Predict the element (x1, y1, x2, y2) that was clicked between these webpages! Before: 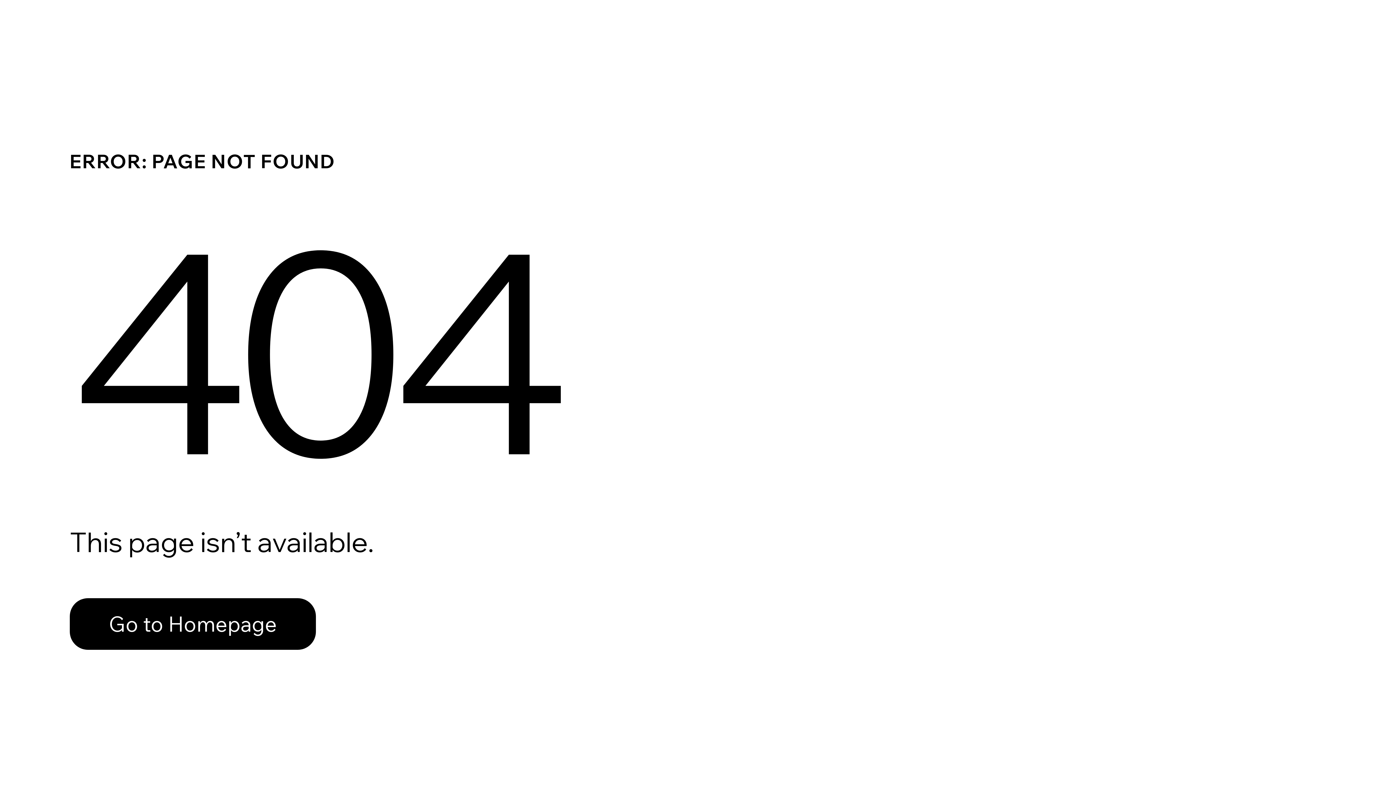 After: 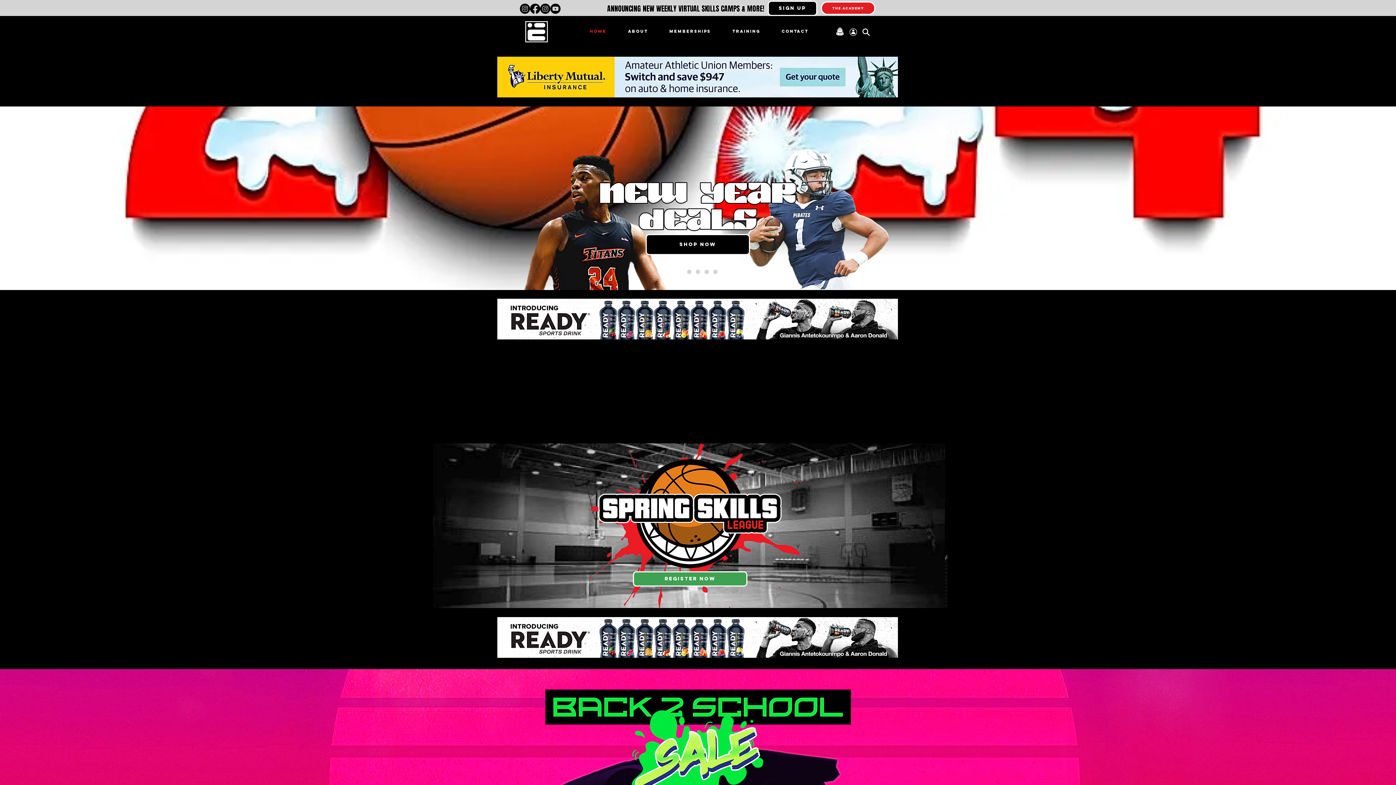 Action: label: Go to Homepage bbox: (69, 582, 768, 659)